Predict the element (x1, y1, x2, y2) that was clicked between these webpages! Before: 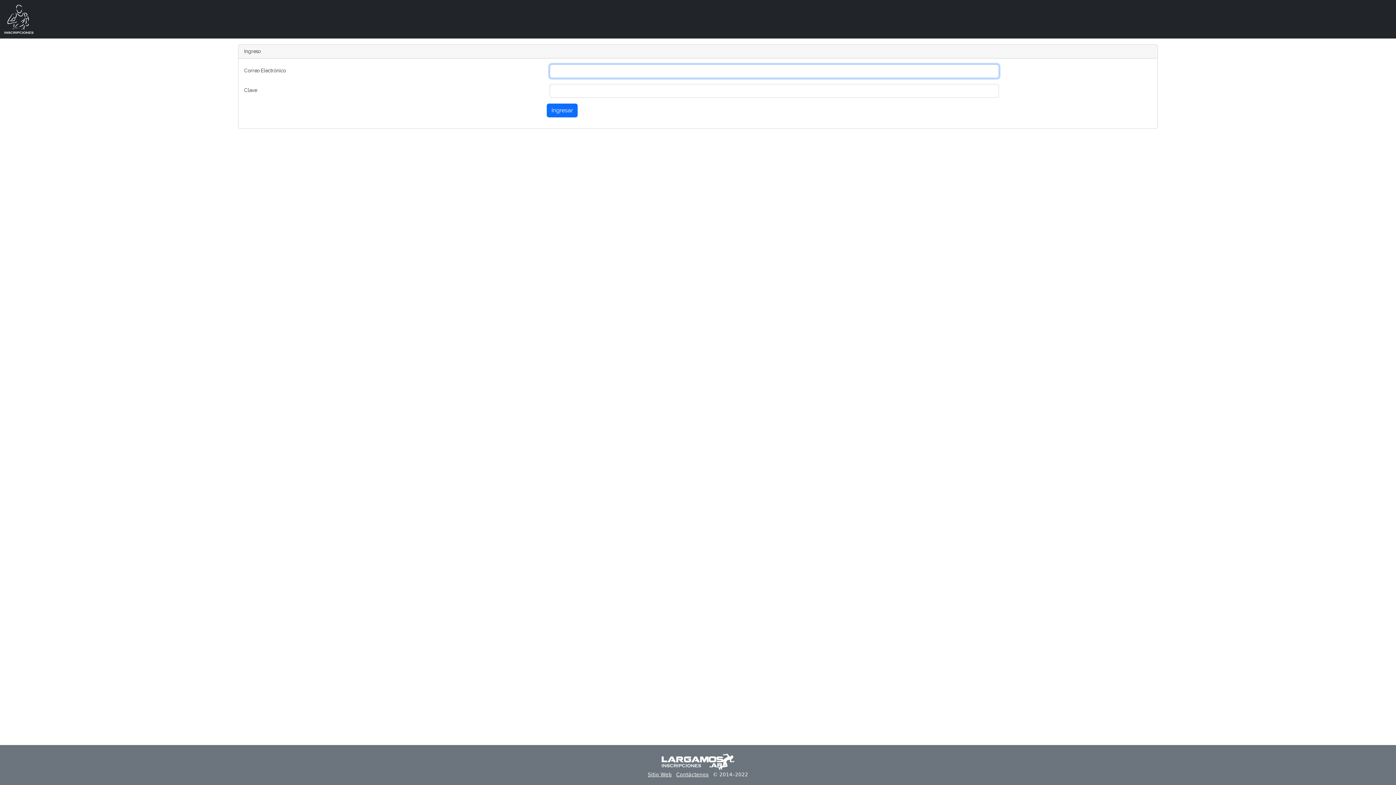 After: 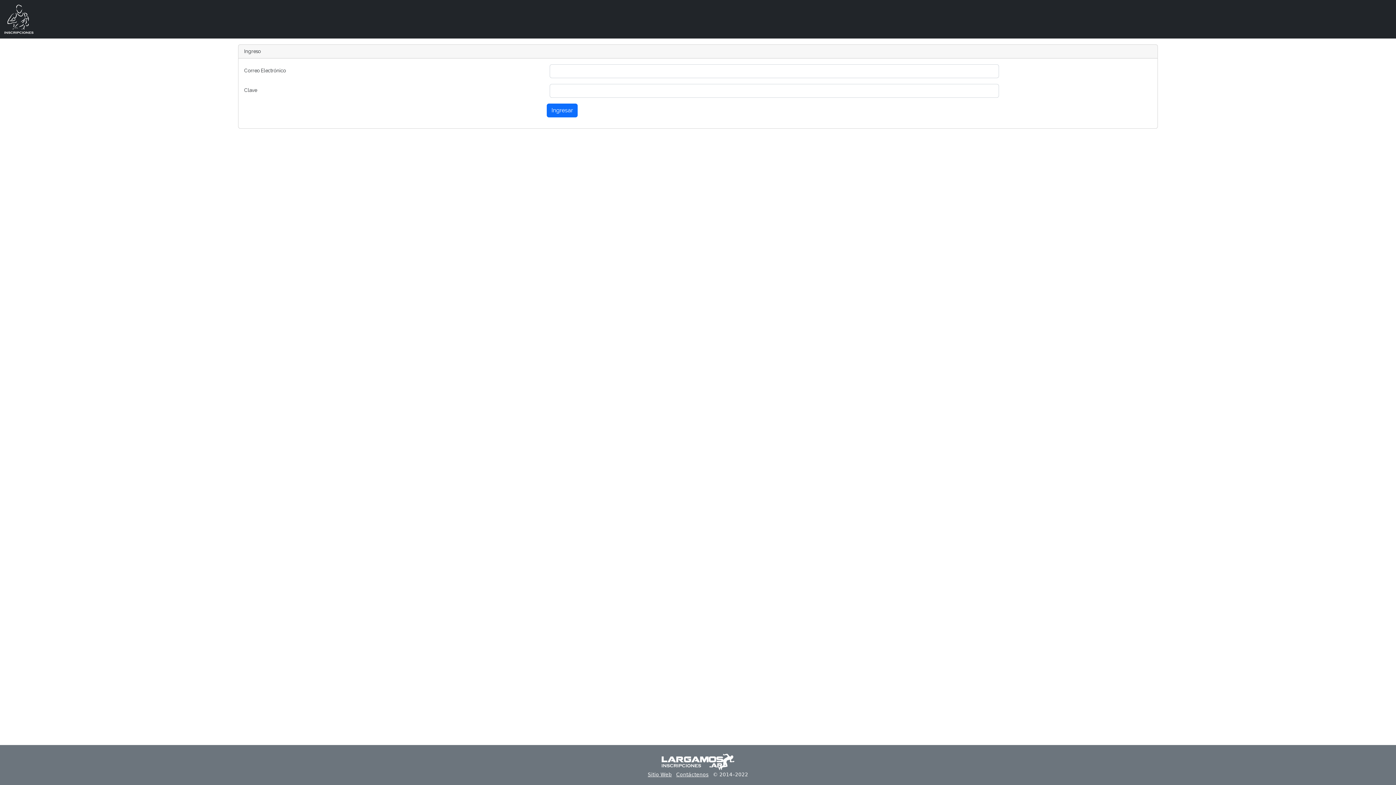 Action: bbox: (4, 2, 33, 35)